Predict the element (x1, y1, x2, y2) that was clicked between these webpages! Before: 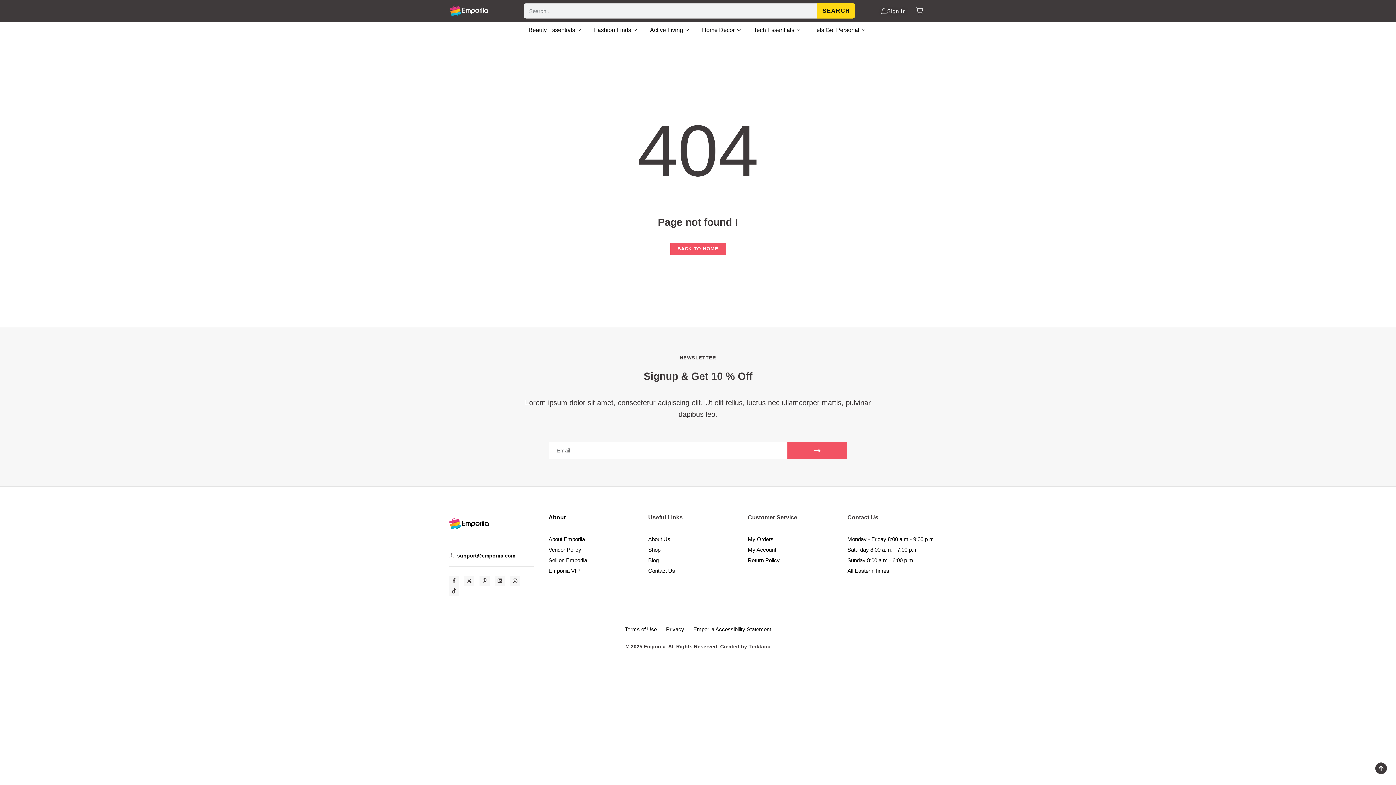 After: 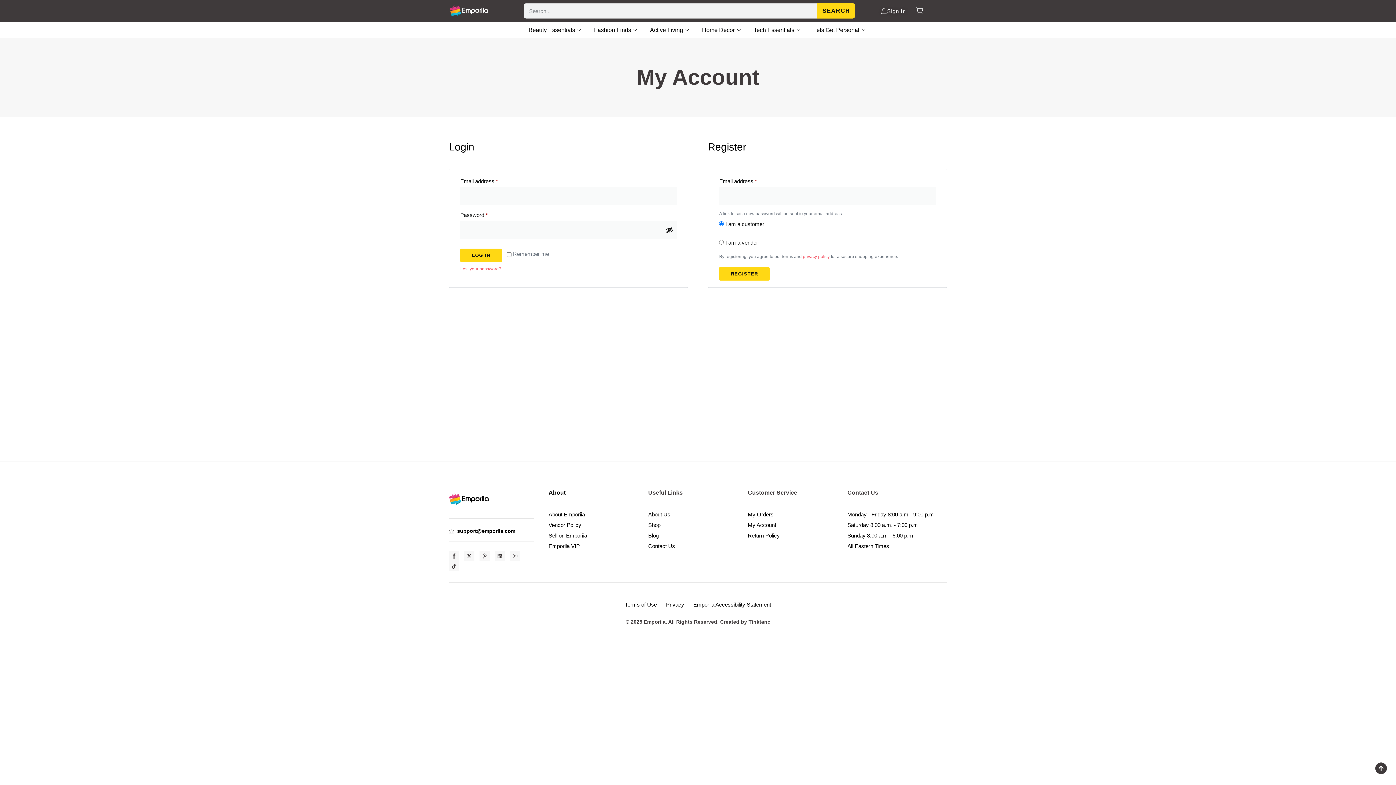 Action: bbox: (748, 546, 847, 553) label: My Account